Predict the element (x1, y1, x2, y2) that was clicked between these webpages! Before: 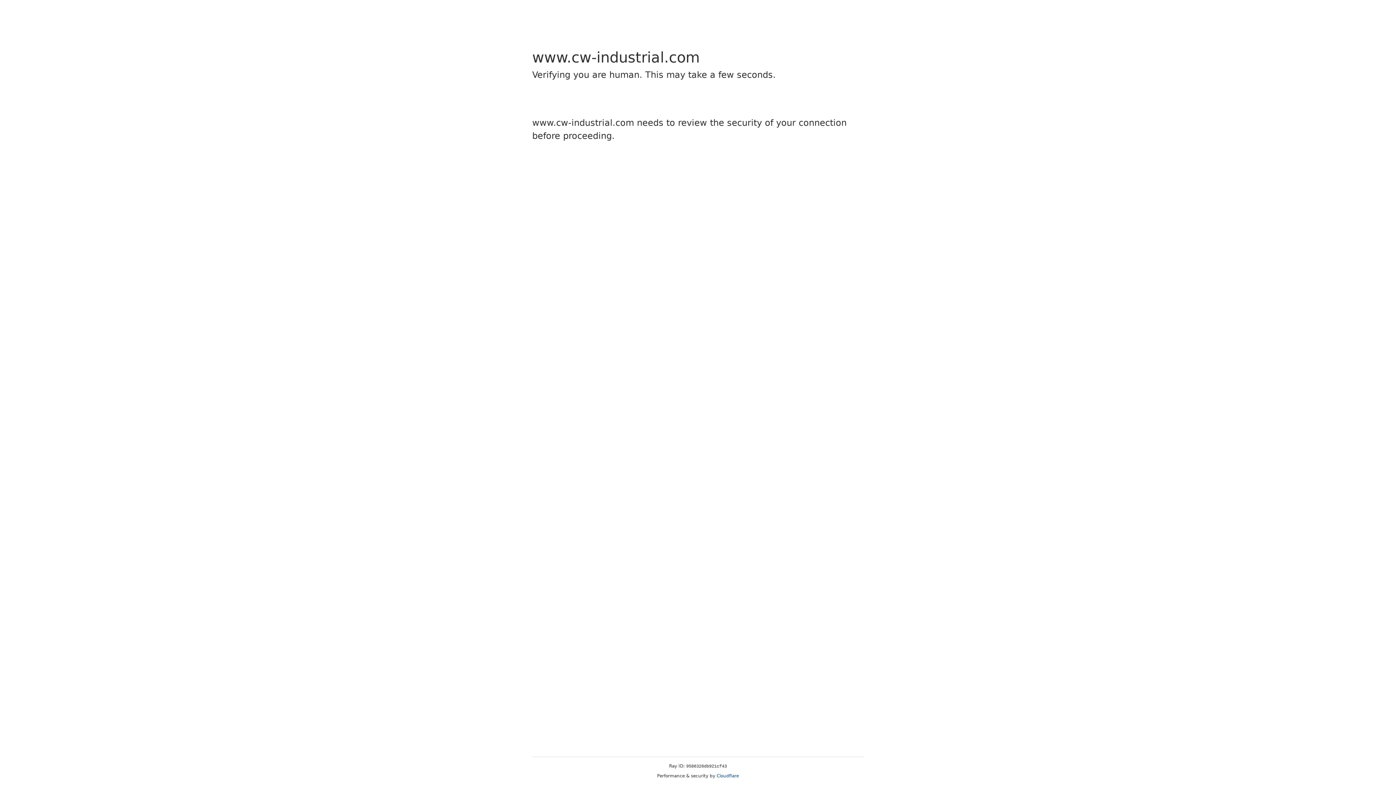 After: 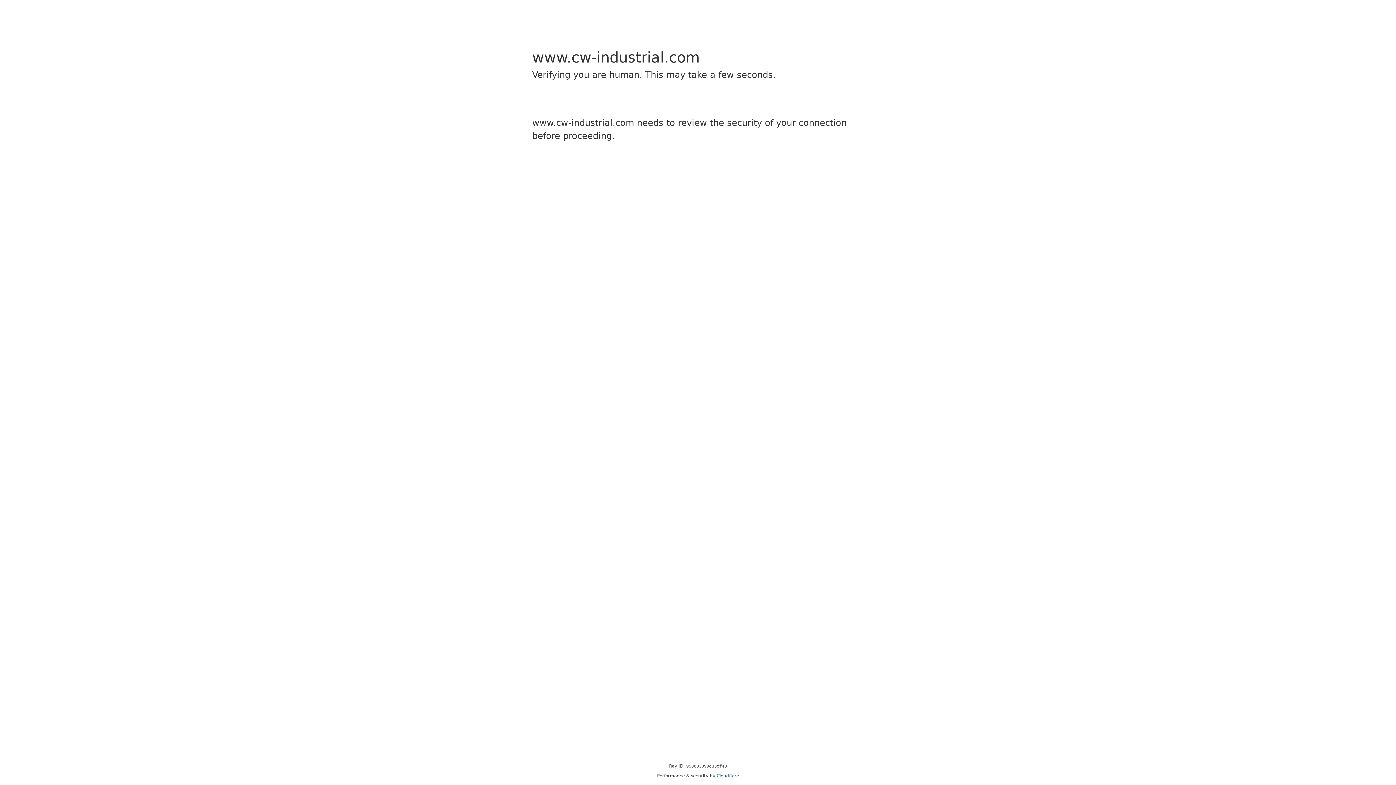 Action: bbox: (716, 773, 739, 778) label: Cloudflare